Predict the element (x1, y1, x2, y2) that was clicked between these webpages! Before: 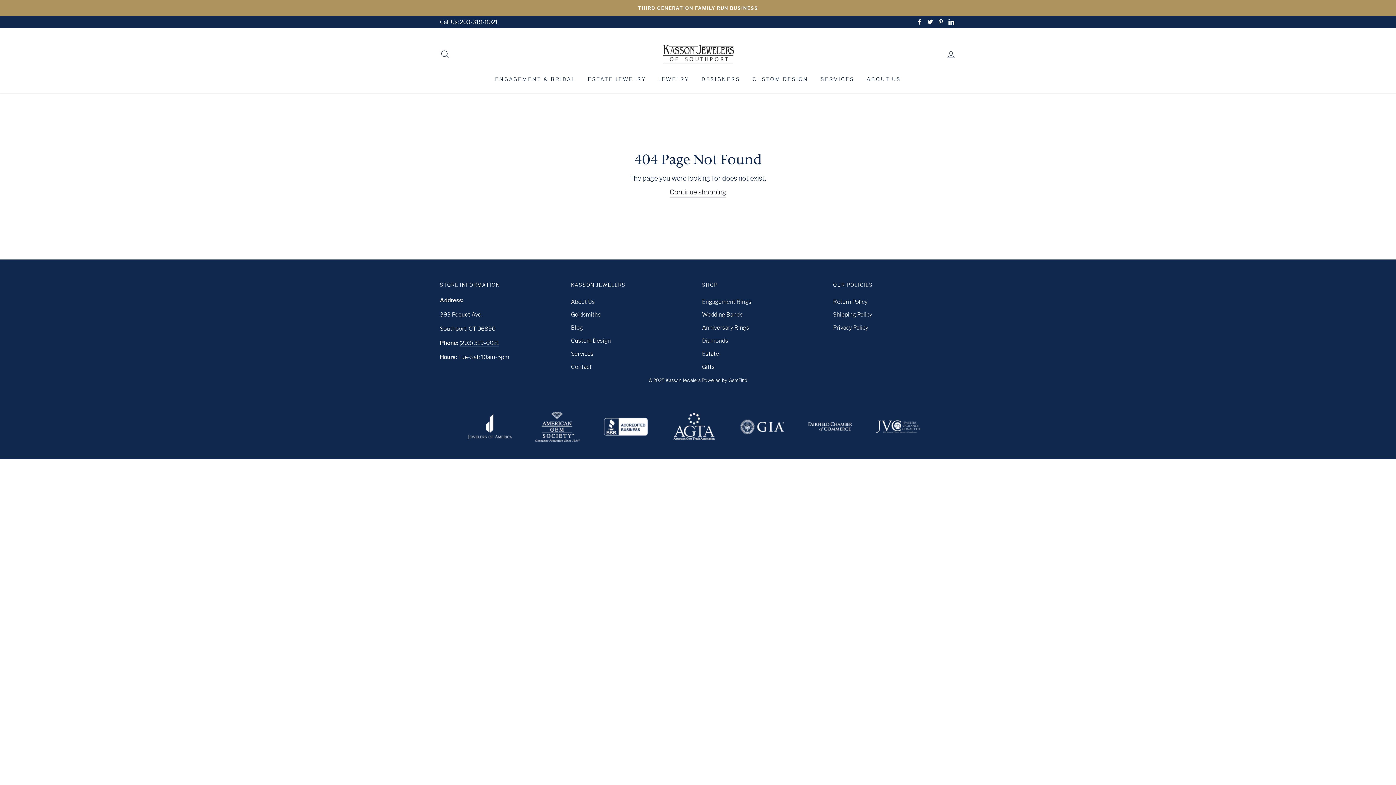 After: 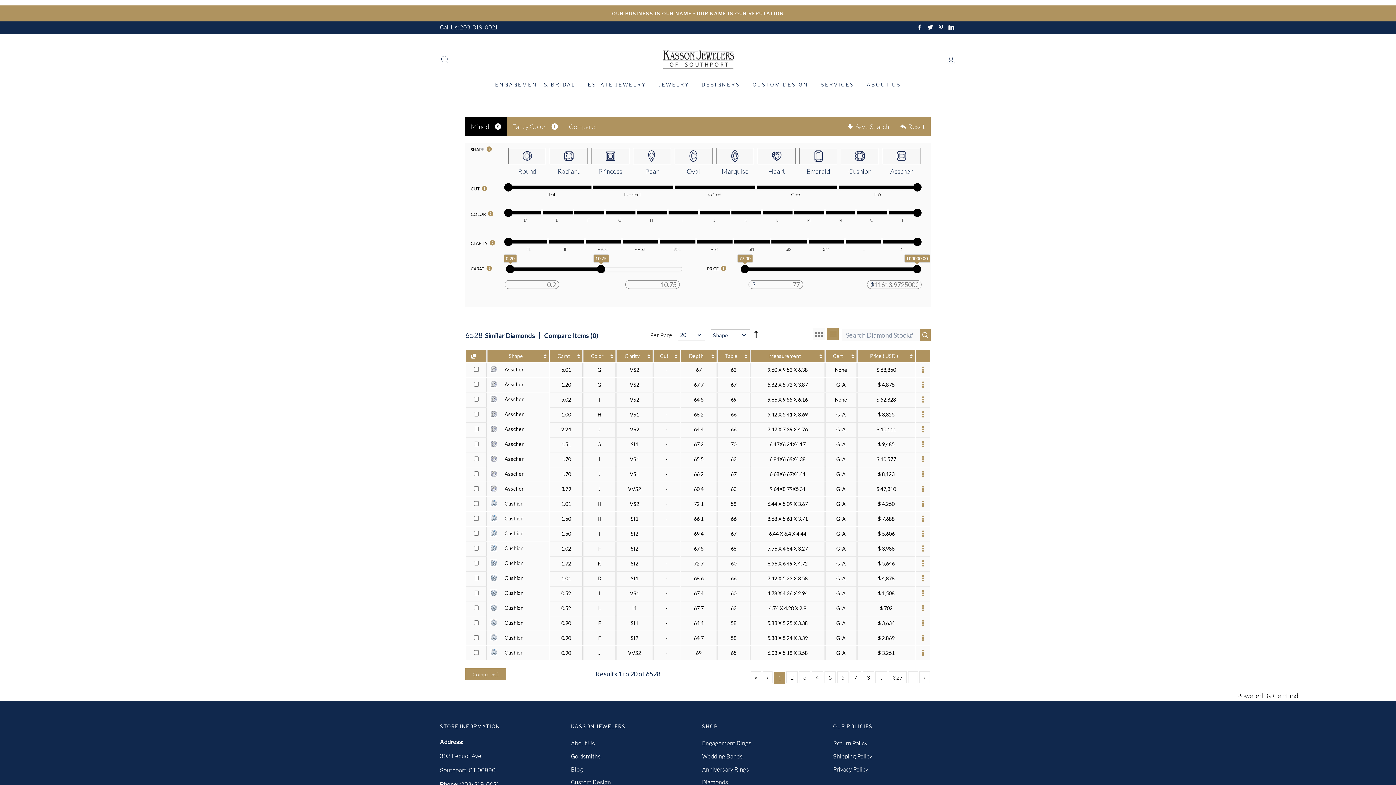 Action: bbox: (702, 335, 728, 346) label: Diamonds